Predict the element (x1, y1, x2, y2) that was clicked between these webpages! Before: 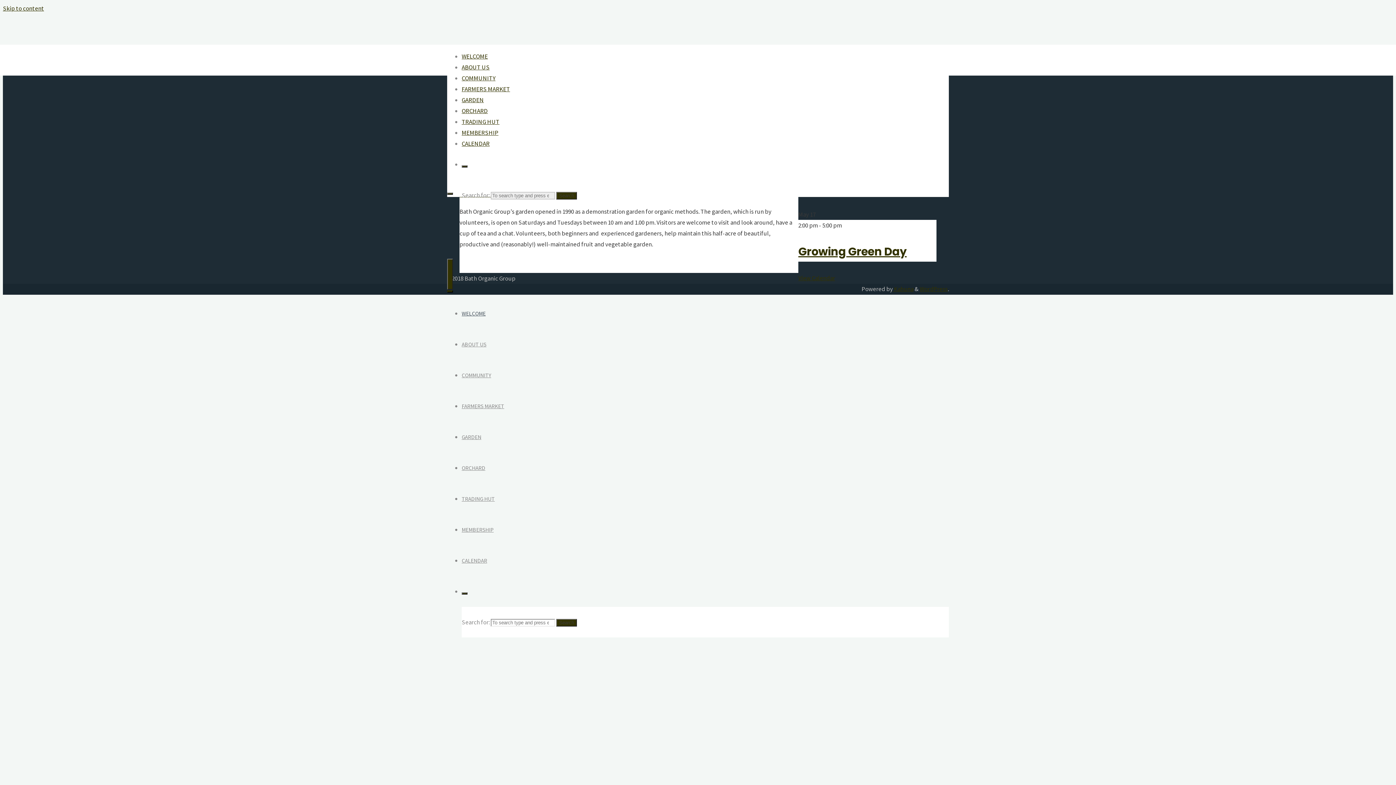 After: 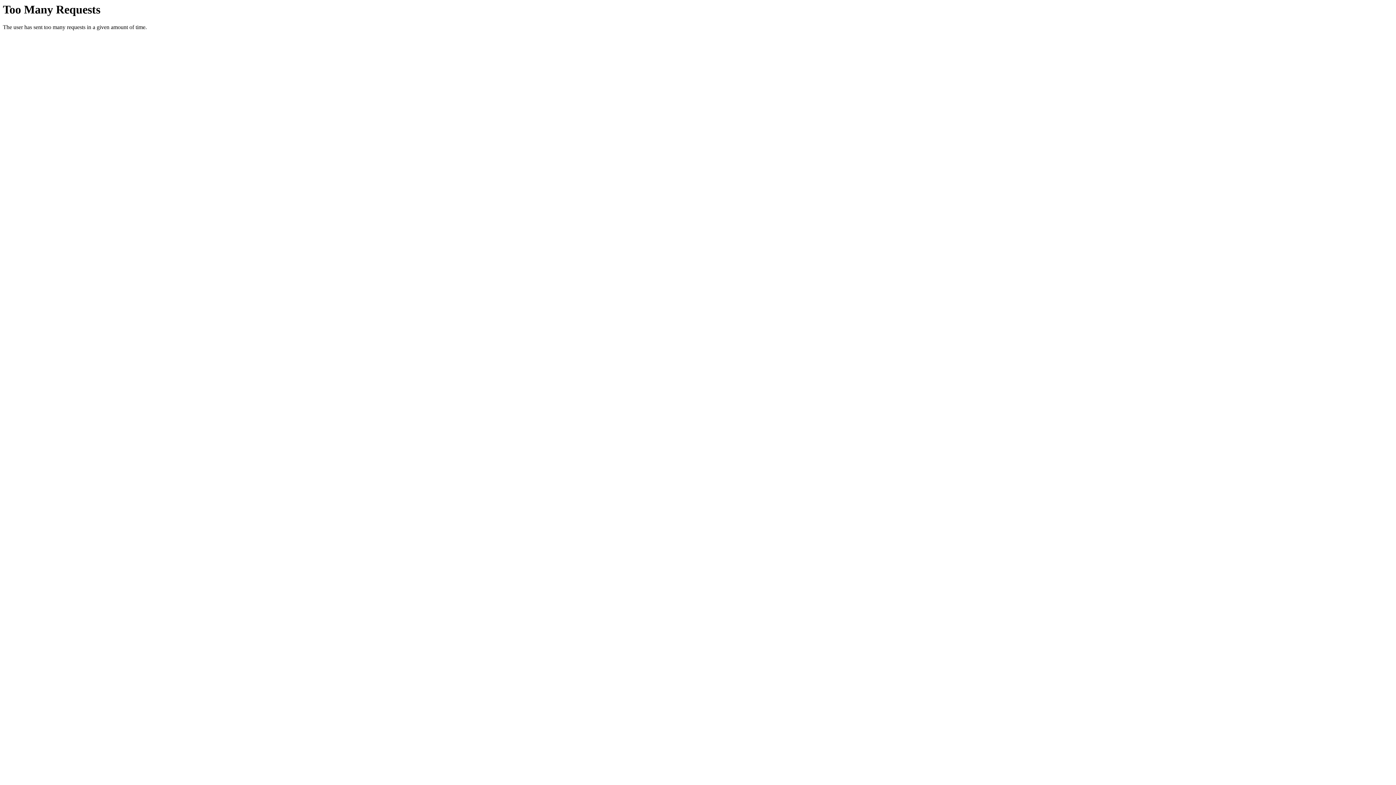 Action: label: COMMUNITY bbox: (461, 74, 495, 82)